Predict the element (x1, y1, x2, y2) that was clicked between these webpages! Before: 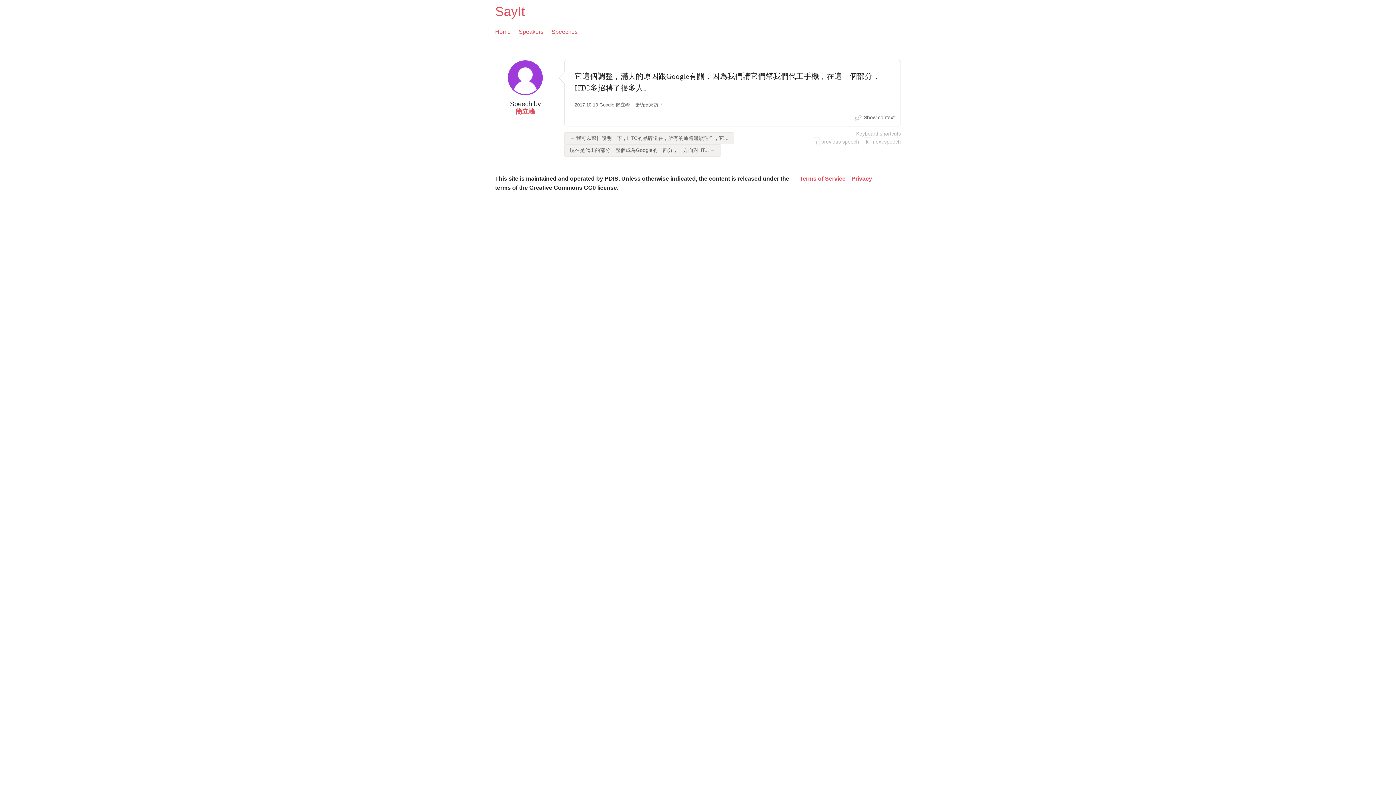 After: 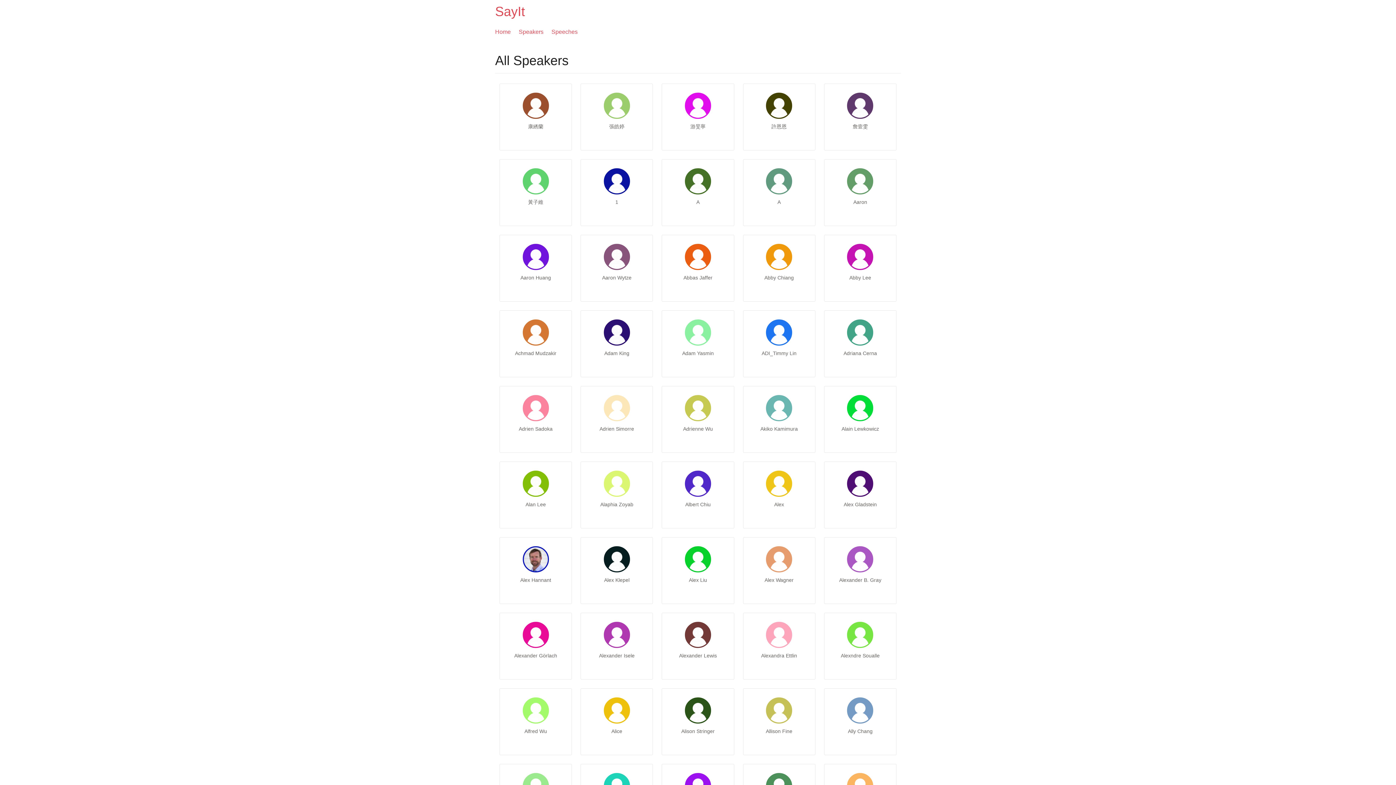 Action: label: Speakers bbox: (518, 27, 543, 36)